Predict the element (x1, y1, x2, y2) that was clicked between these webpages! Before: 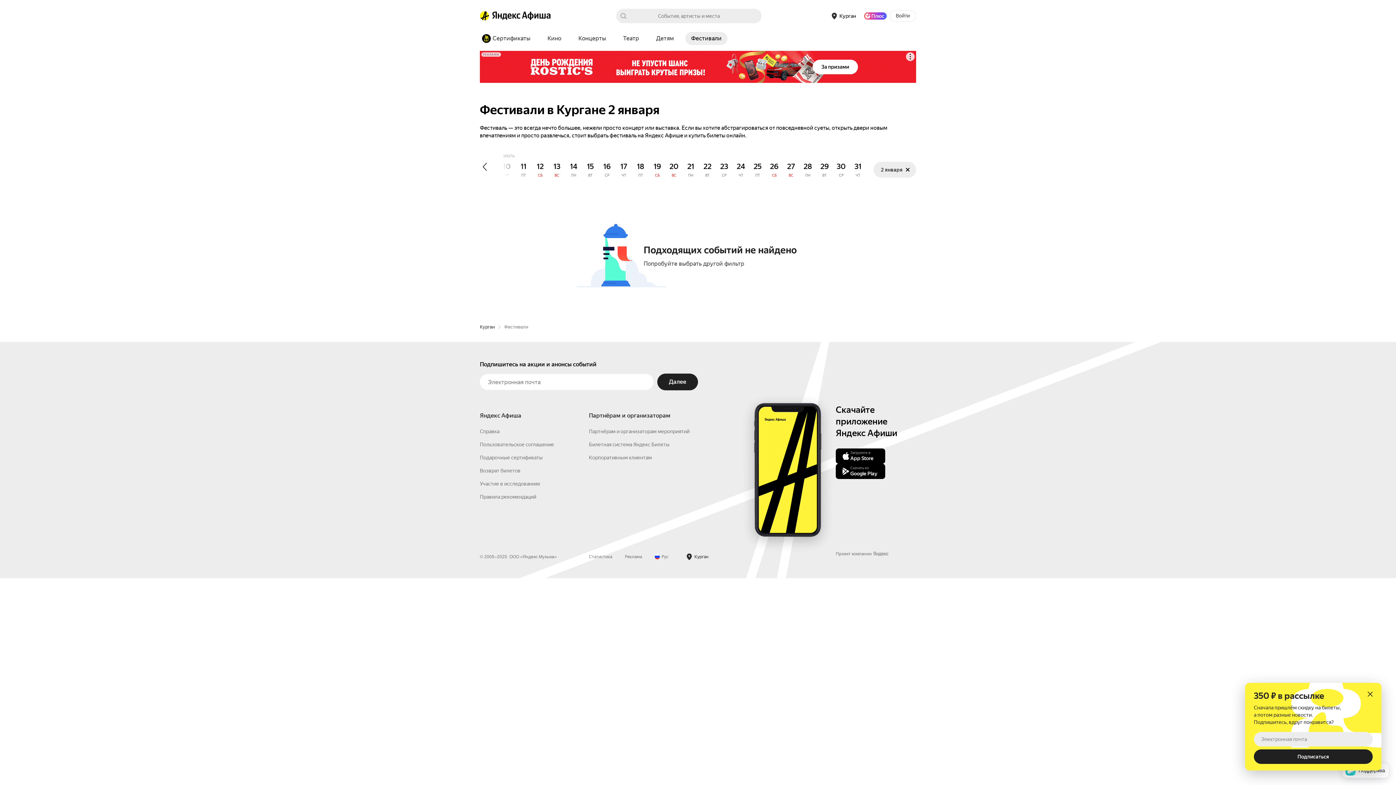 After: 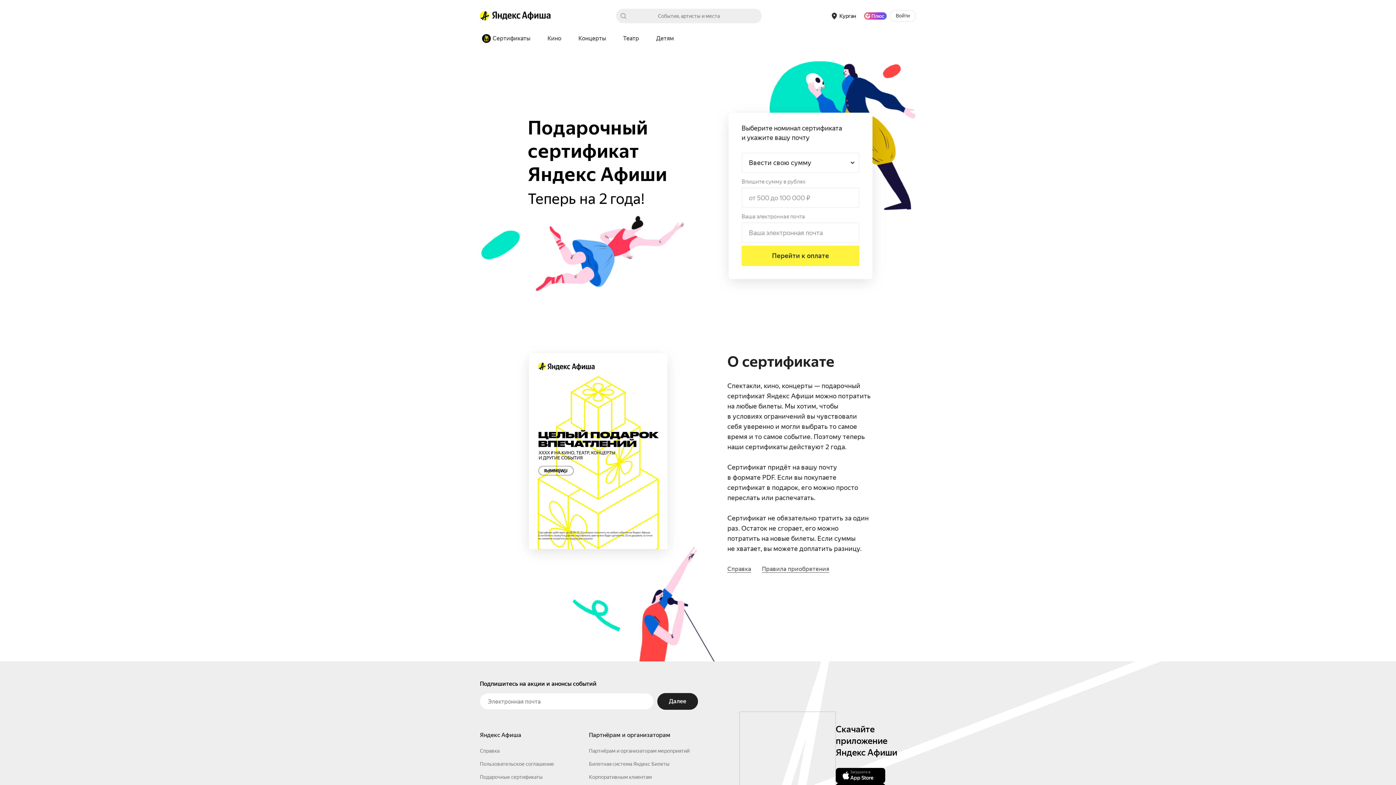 Action: bbox: (480, 32, 536, 45) label: Сертификаты